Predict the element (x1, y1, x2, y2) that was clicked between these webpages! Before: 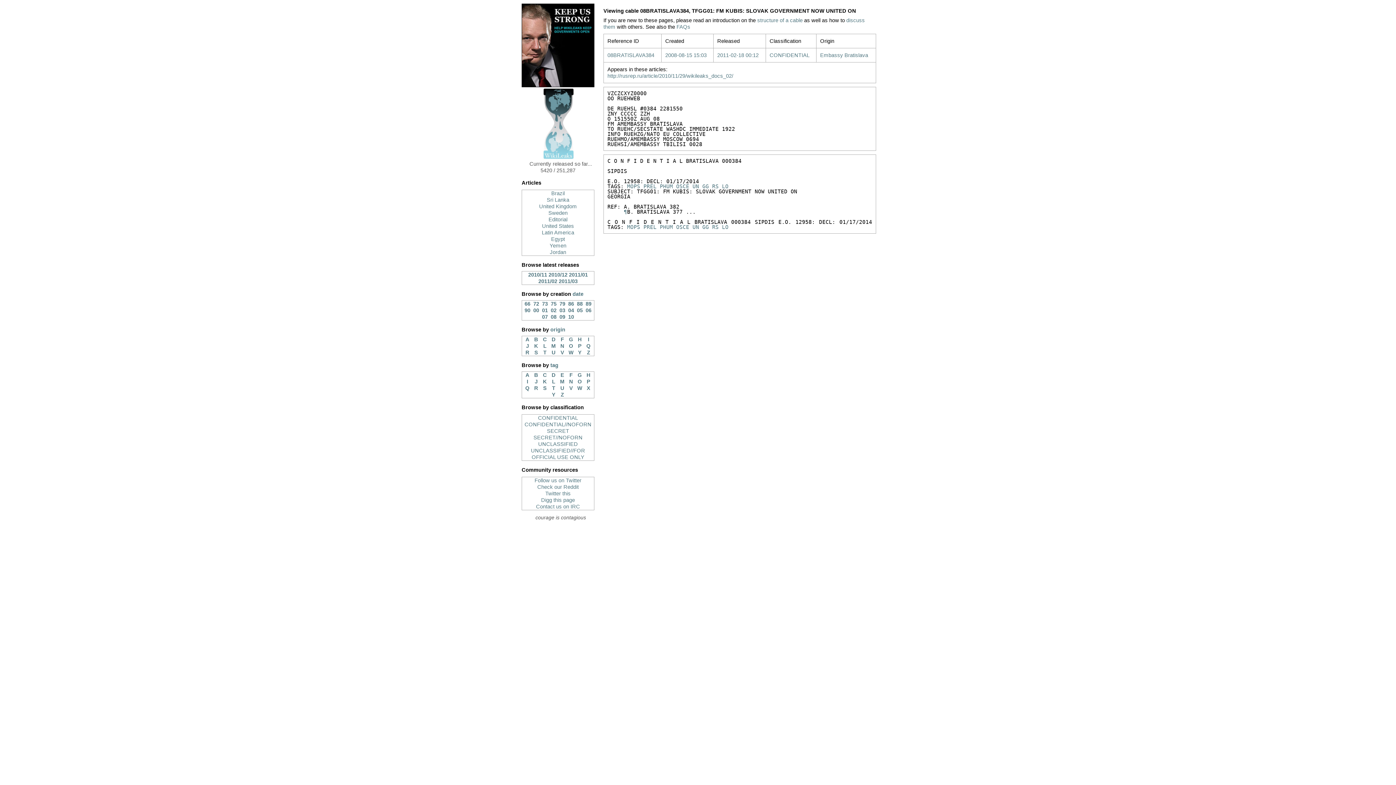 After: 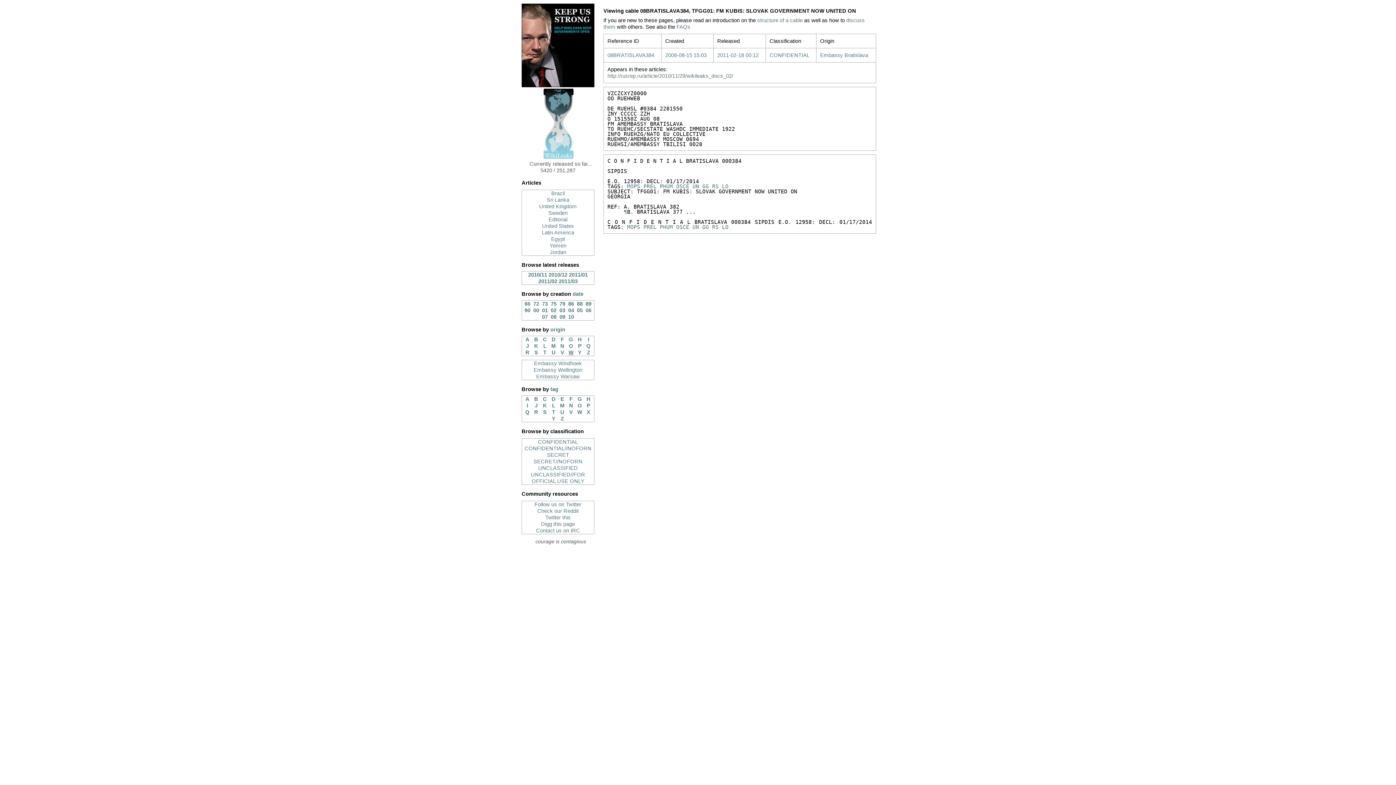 Action: bbox: (567, 349, 574, 356) label: W